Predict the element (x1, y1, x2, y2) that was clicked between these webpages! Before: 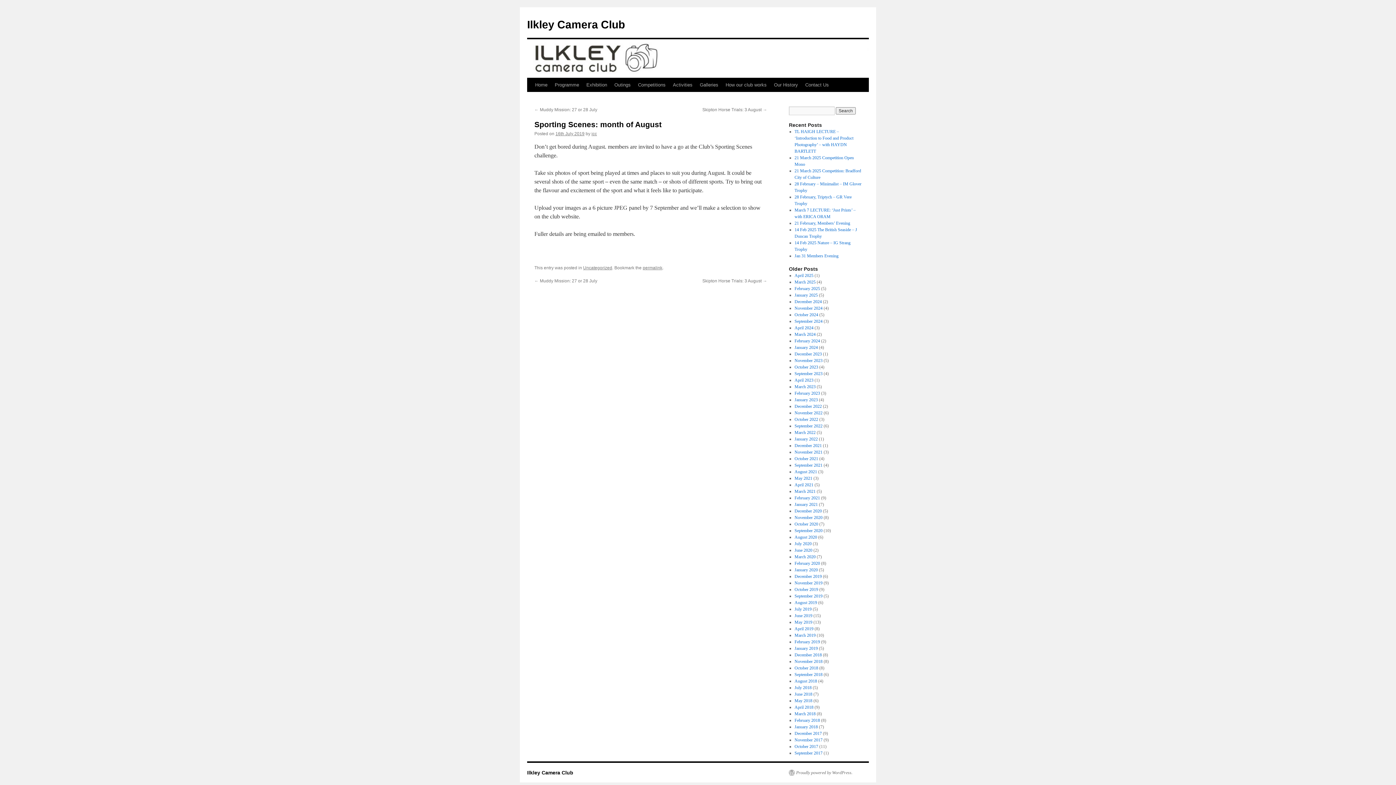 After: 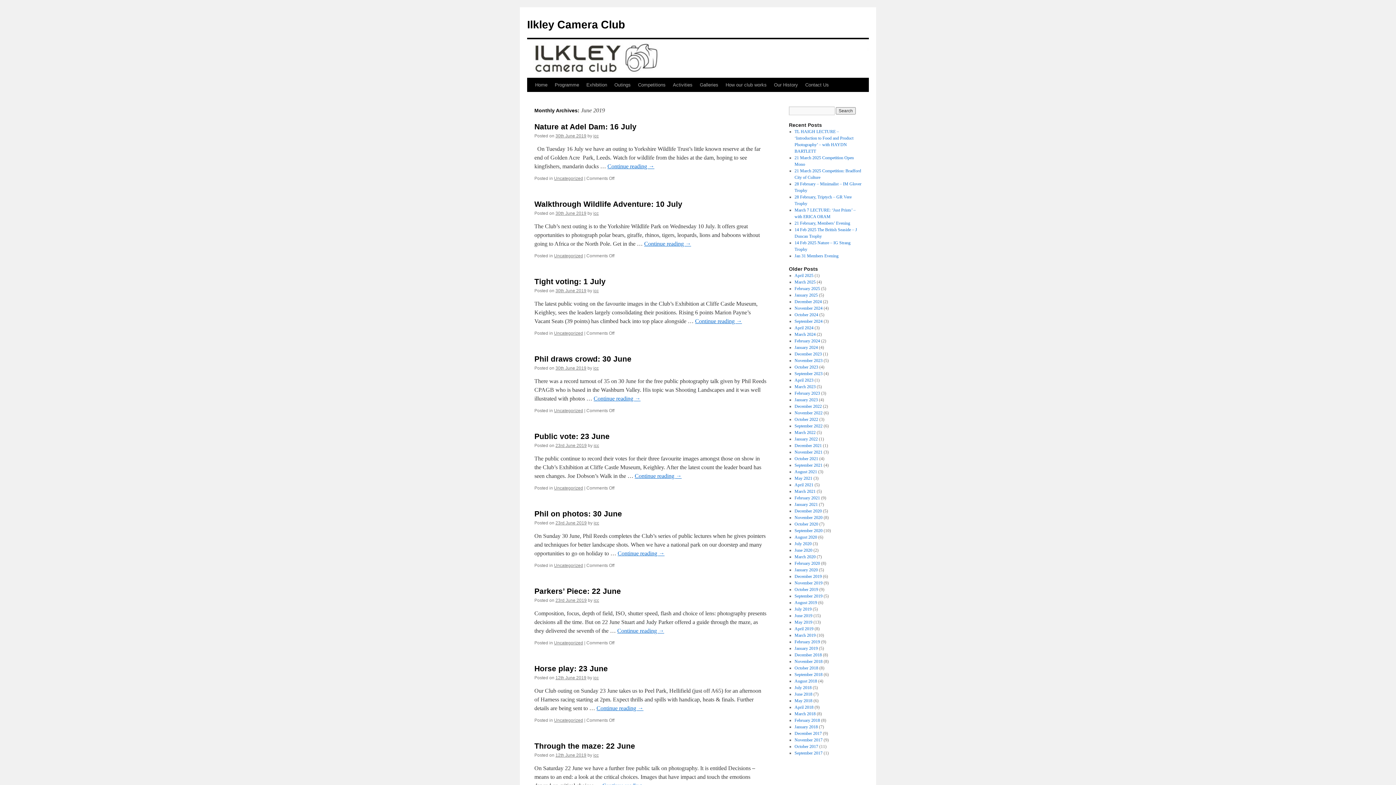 Action: bbox: (794, 613, 812, 618) label: June 2019